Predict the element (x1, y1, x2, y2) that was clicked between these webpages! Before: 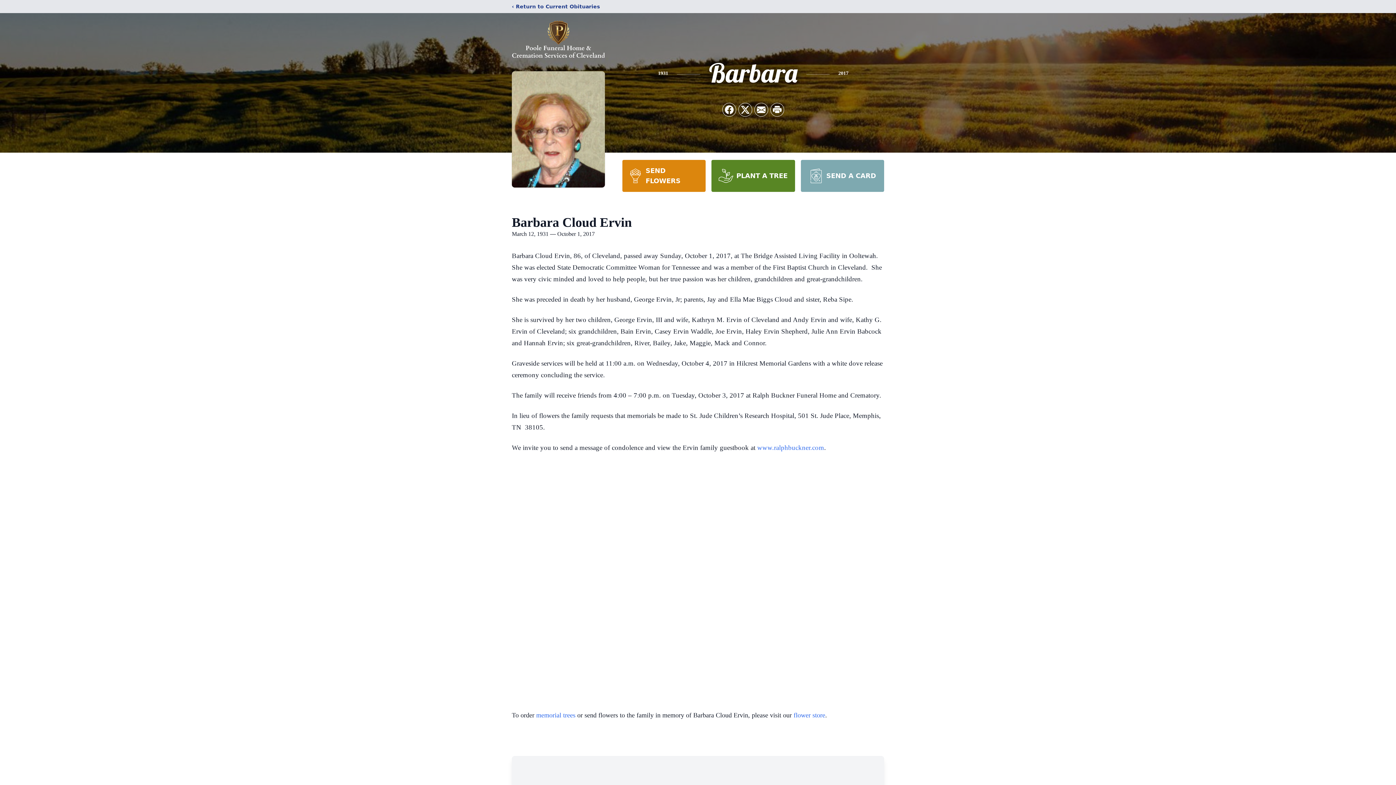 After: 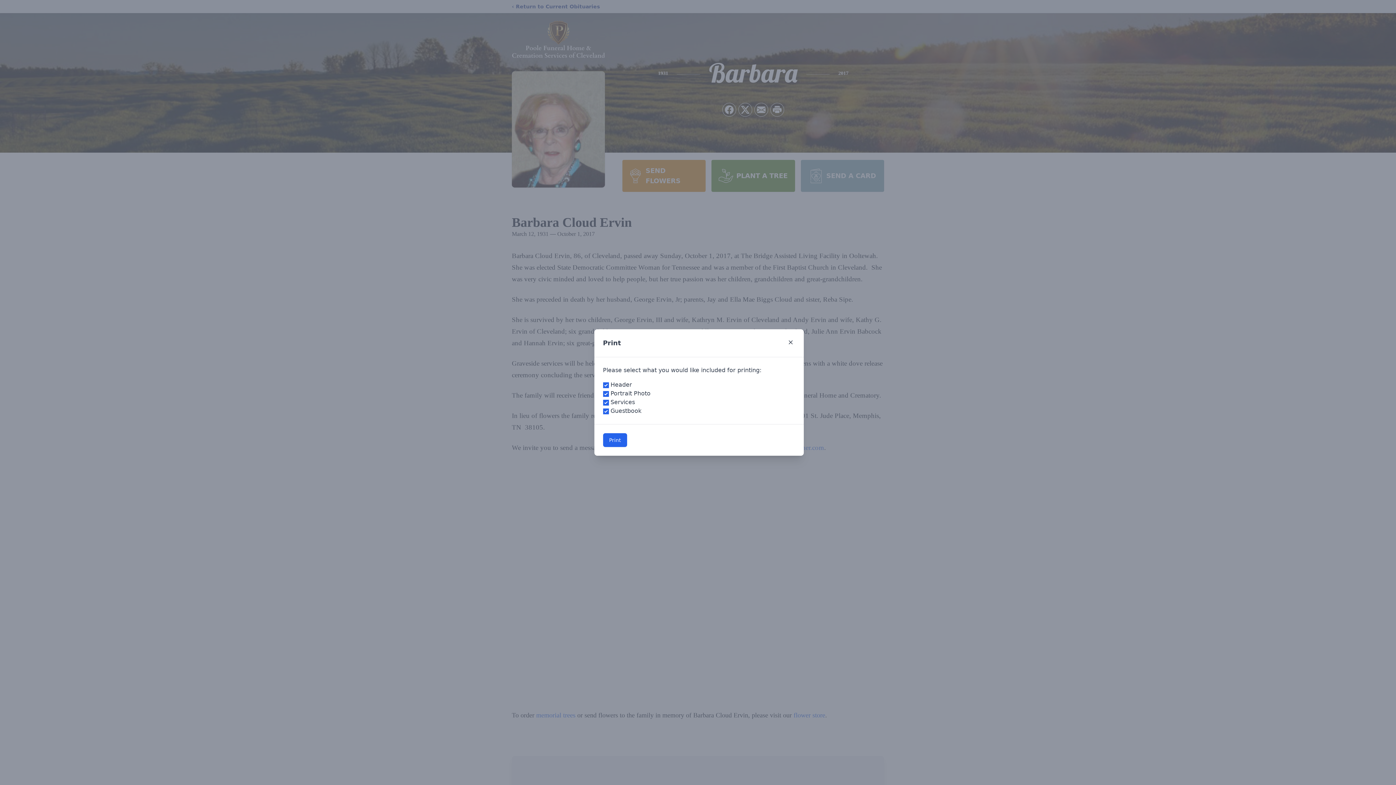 Action: bbox: (770, 103, 784, 116) label: Print Obituary